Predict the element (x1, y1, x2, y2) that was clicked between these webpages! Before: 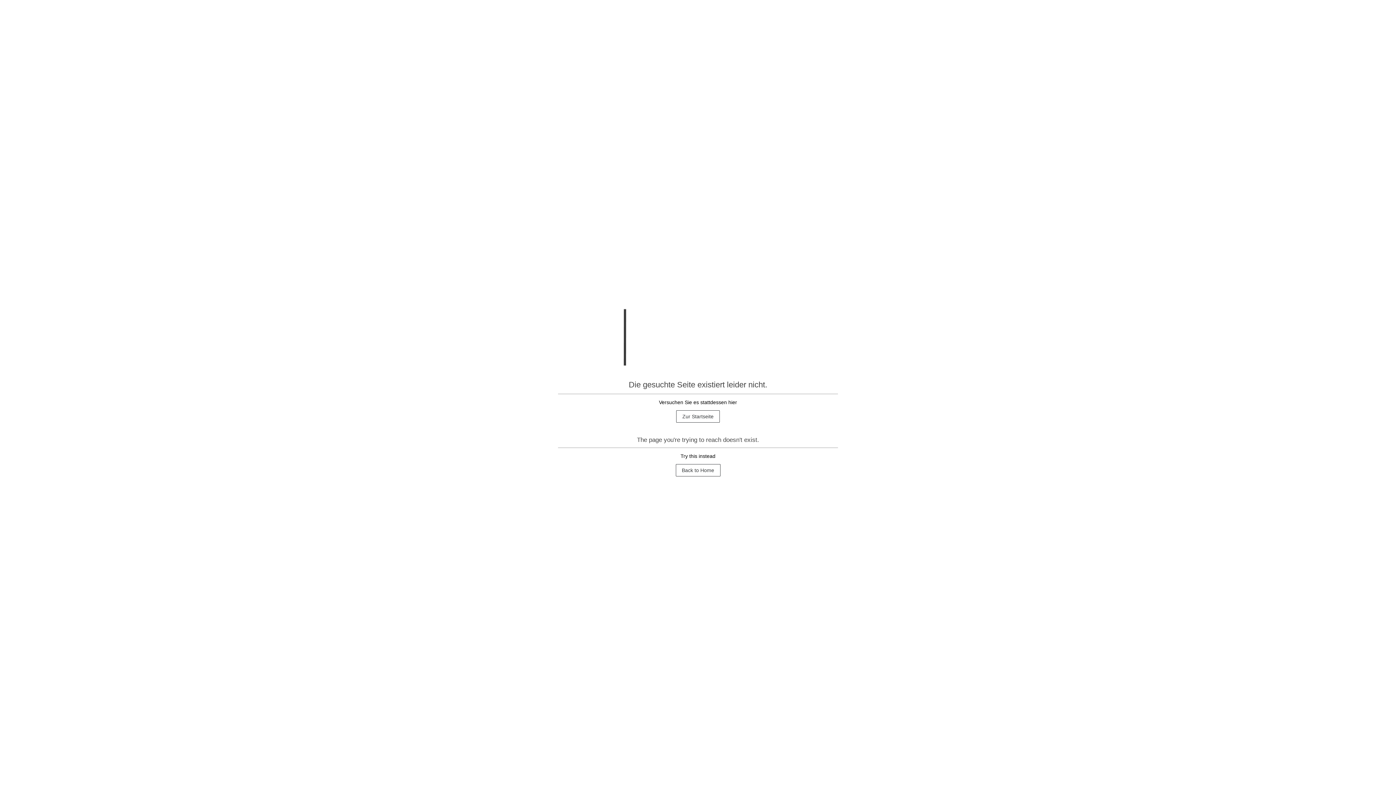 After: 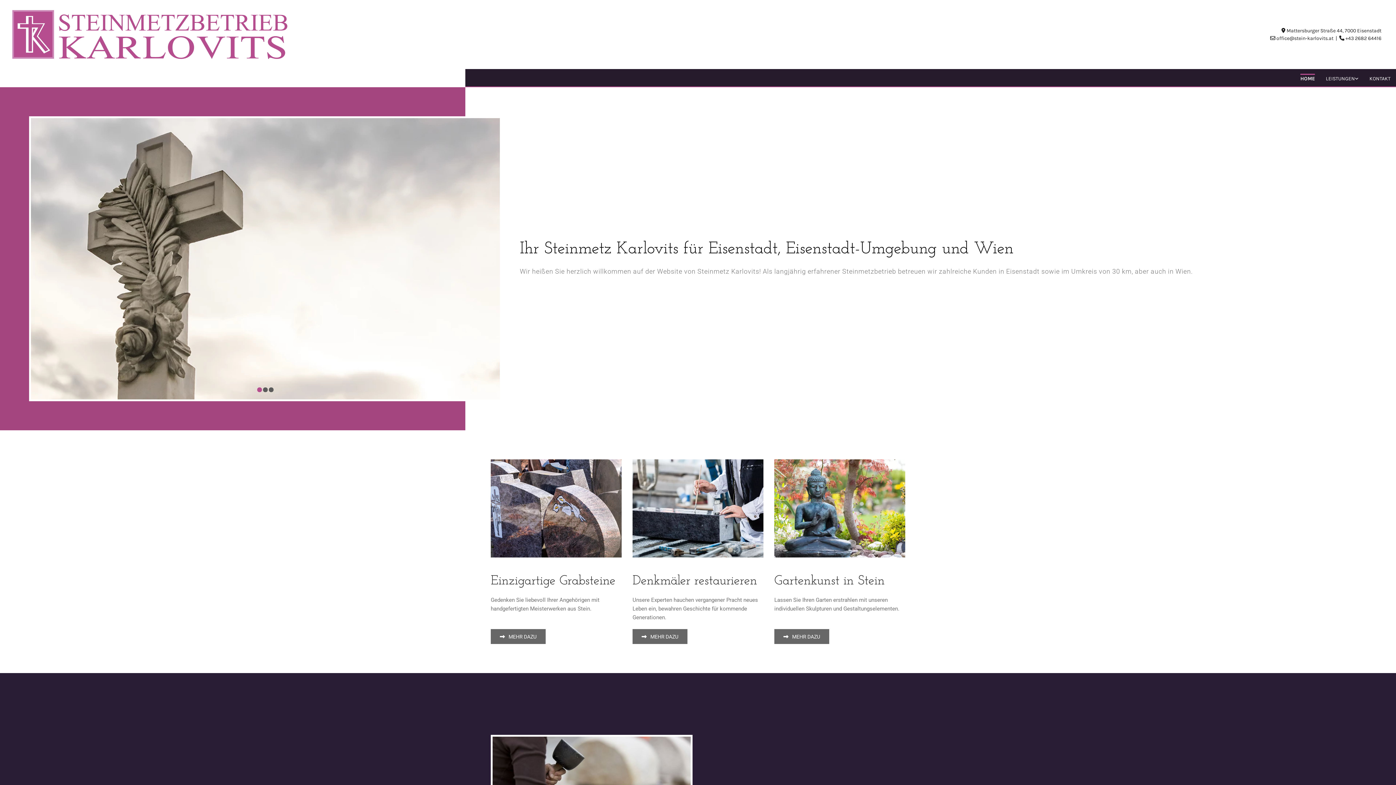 Action: bbox: (675, 464, 720, 476) label: Back to Home